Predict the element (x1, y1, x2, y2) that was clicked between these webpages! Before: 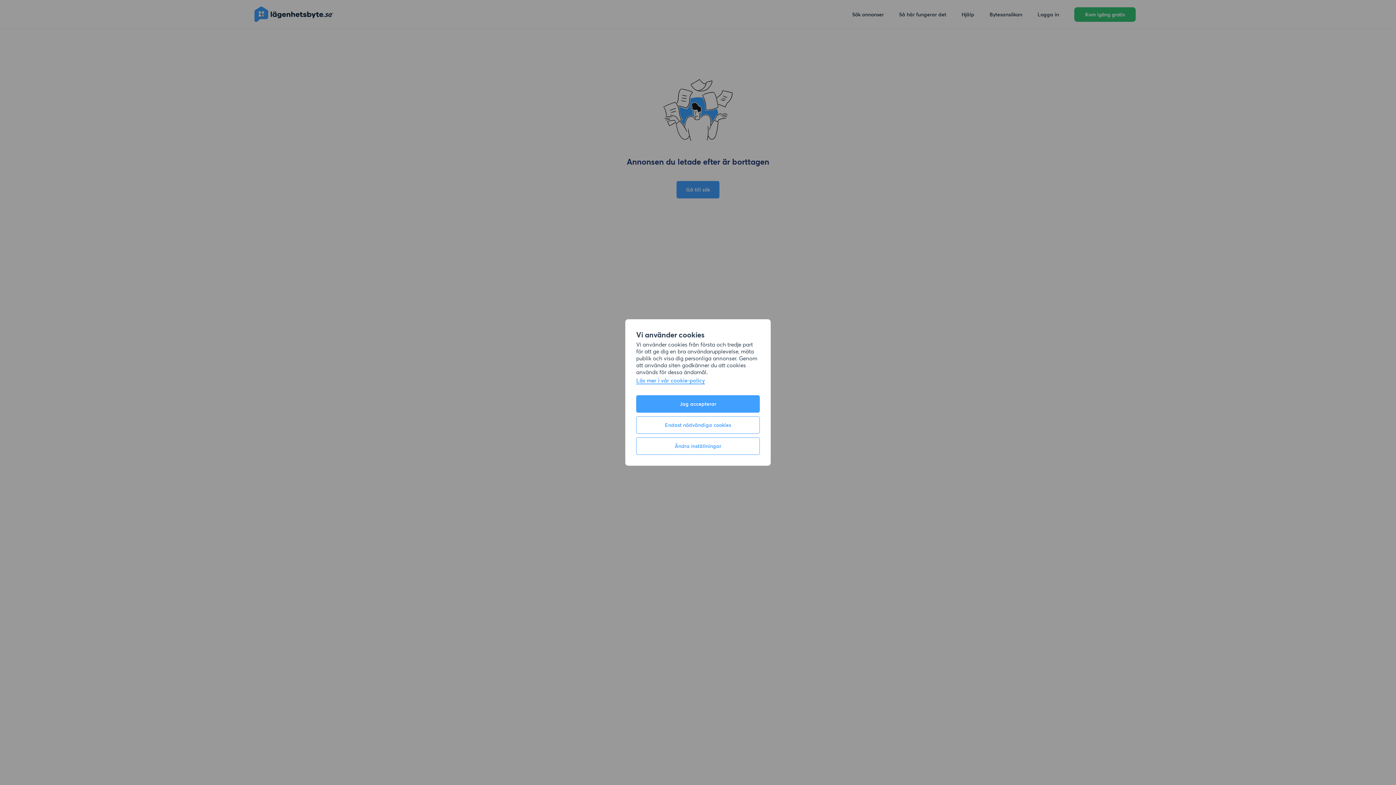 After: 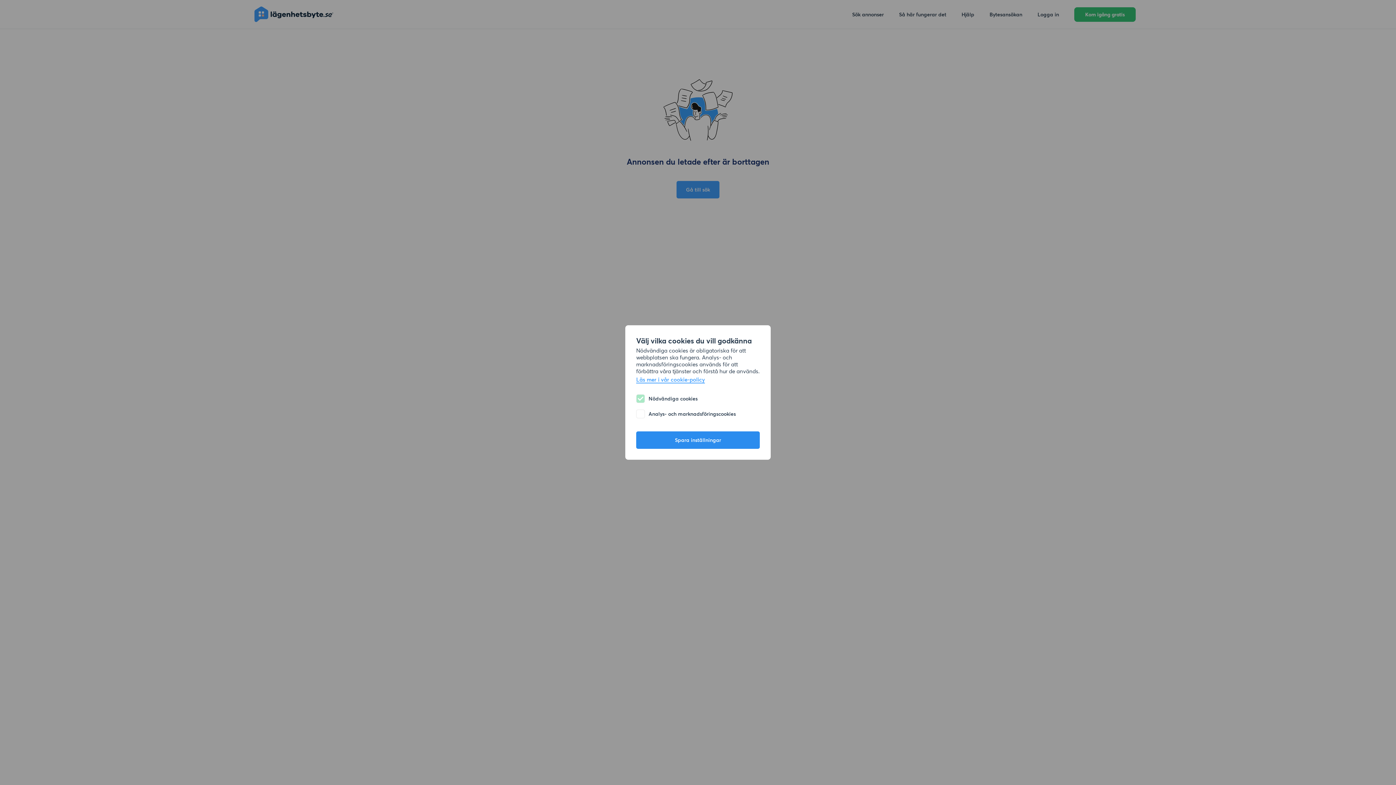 Action: bbox: (636, 437, 760, 455) label: Ändra inställningar